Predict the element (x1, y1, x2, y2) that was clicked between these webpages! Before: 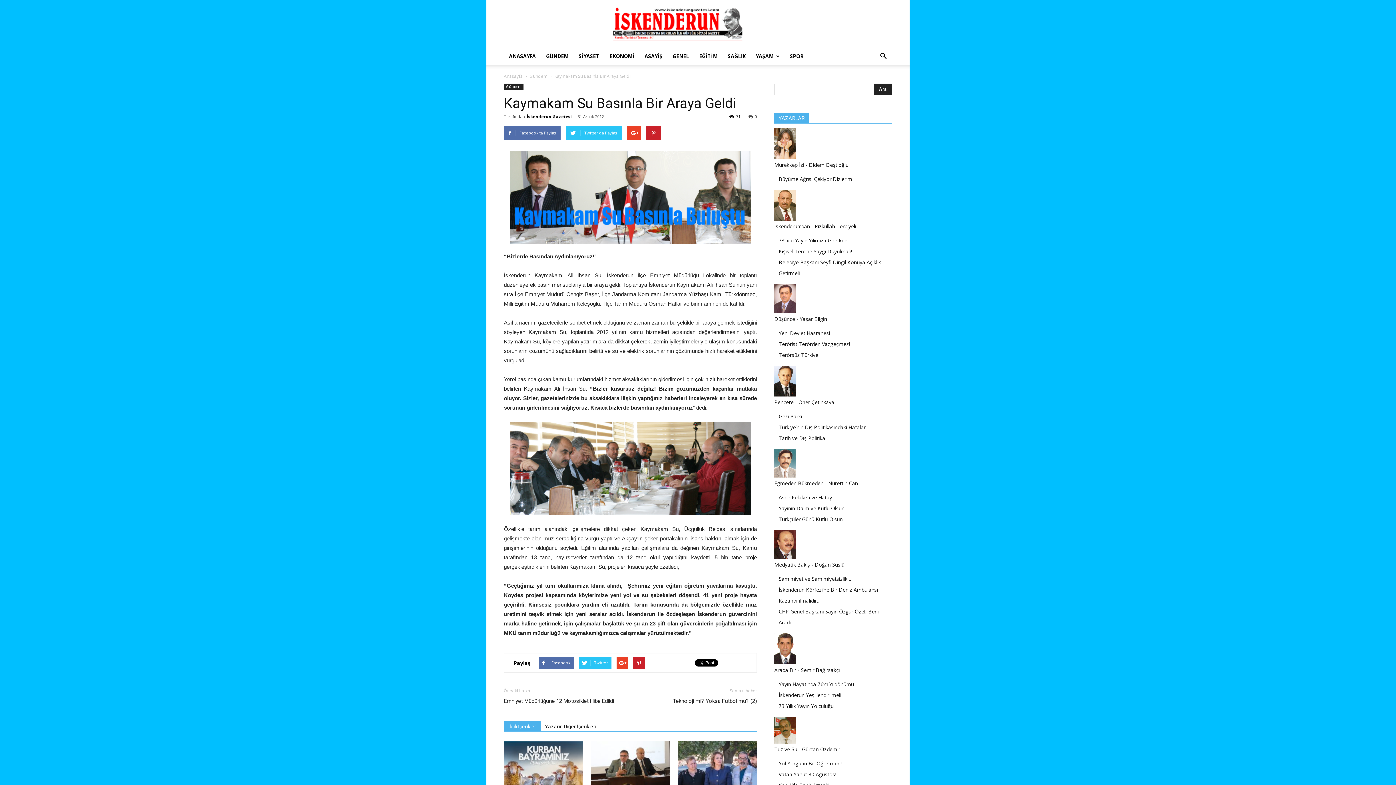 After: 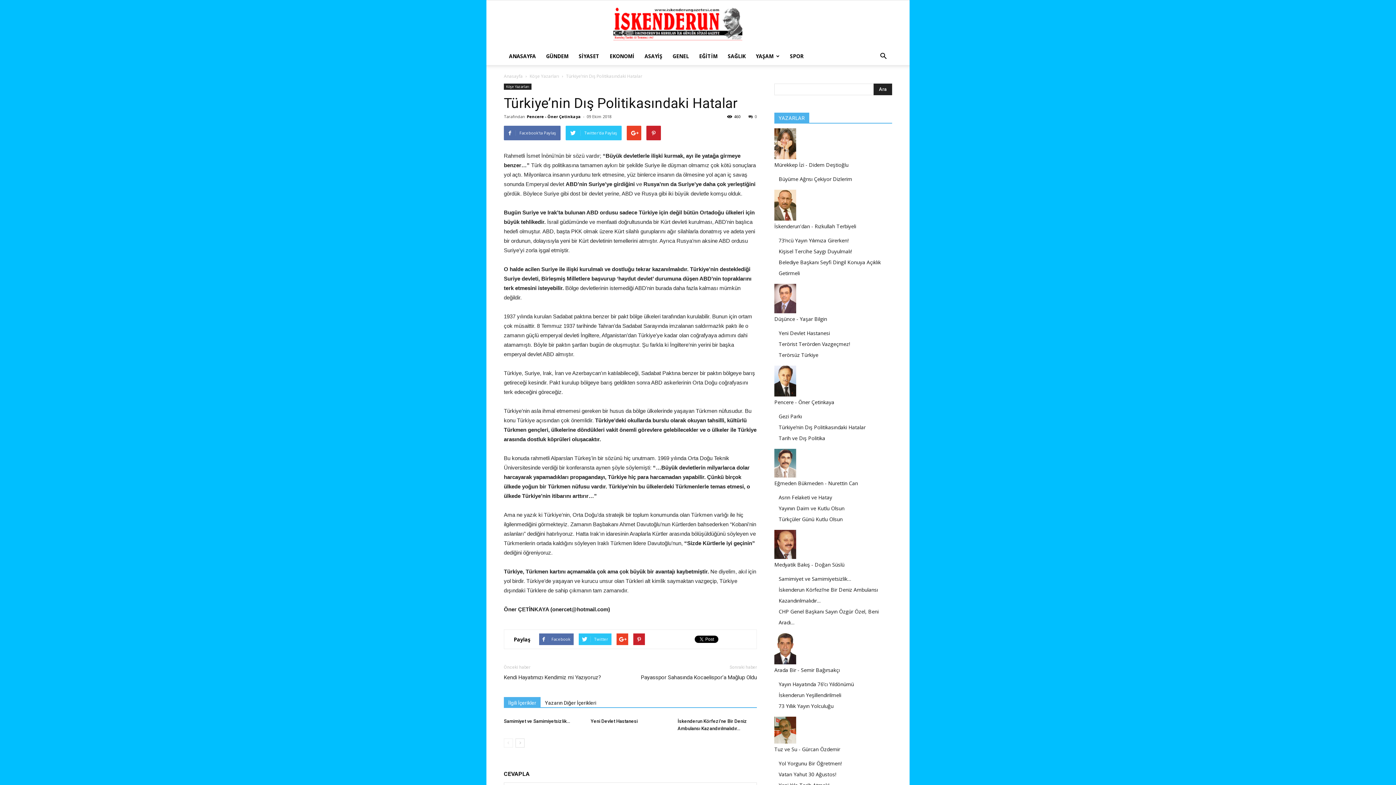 Action: bbox: (778, 423, 865, 430) label: Türkiye’nin Dış Politikasındaki Hatalar